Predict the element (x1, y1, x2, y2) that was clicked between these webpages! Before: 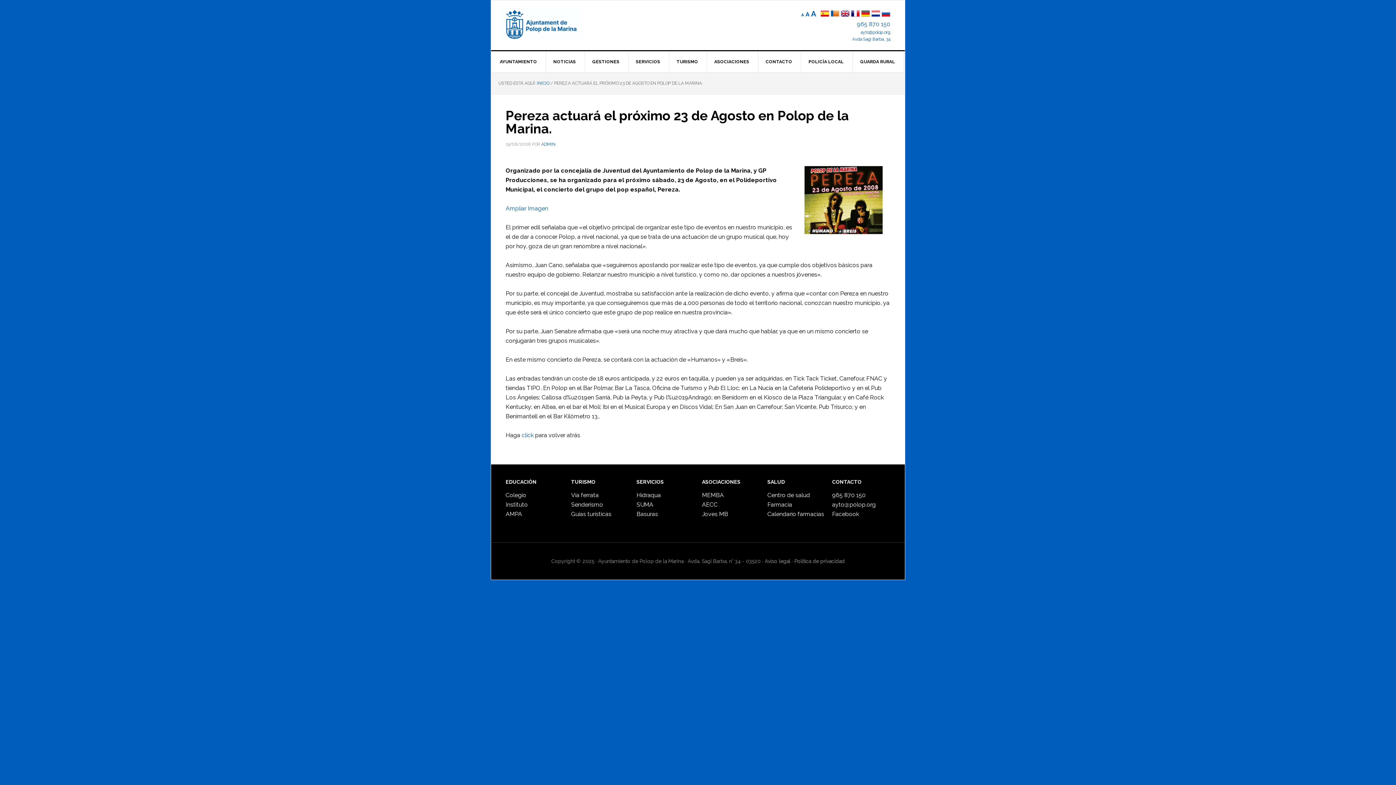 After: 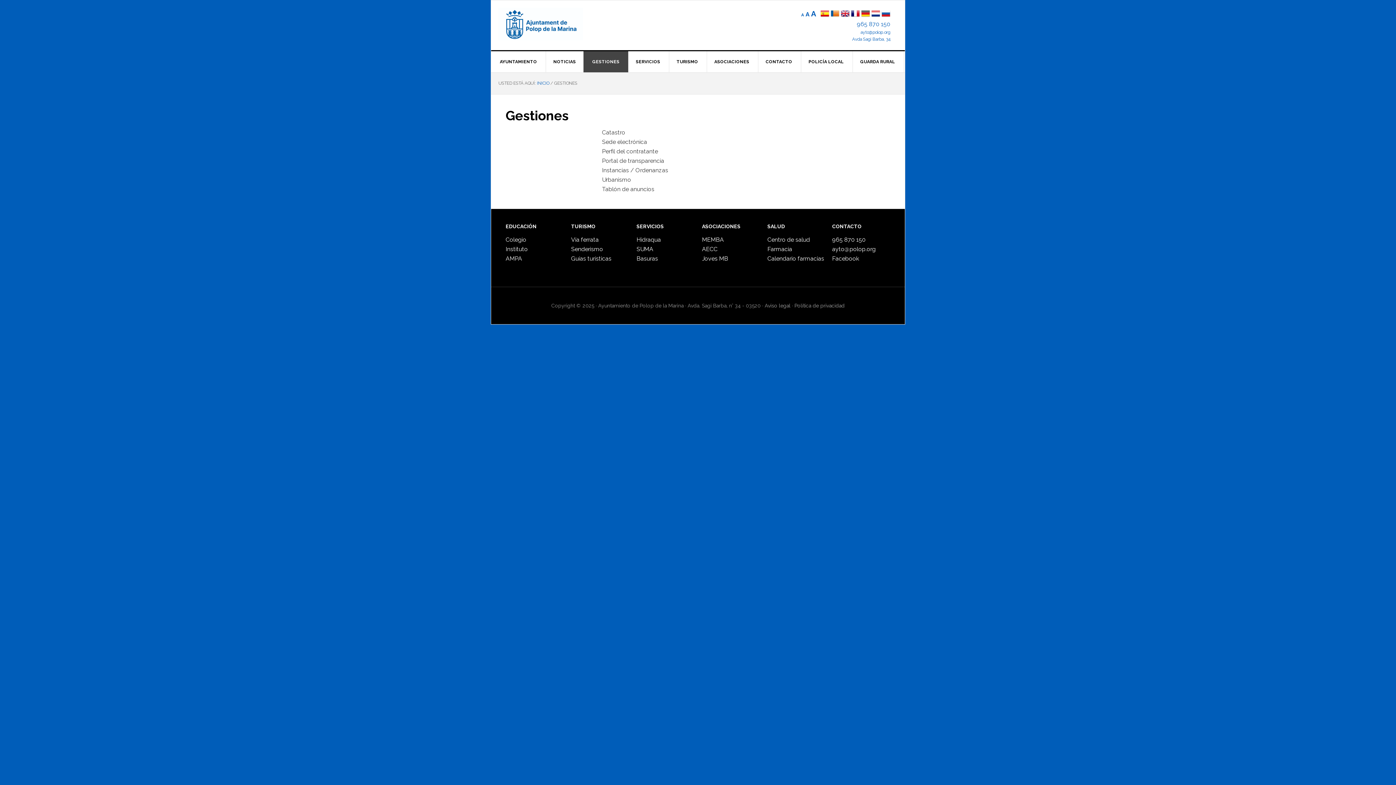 Action: label: GESTIONES bbox: (583, 51, 628, 72)